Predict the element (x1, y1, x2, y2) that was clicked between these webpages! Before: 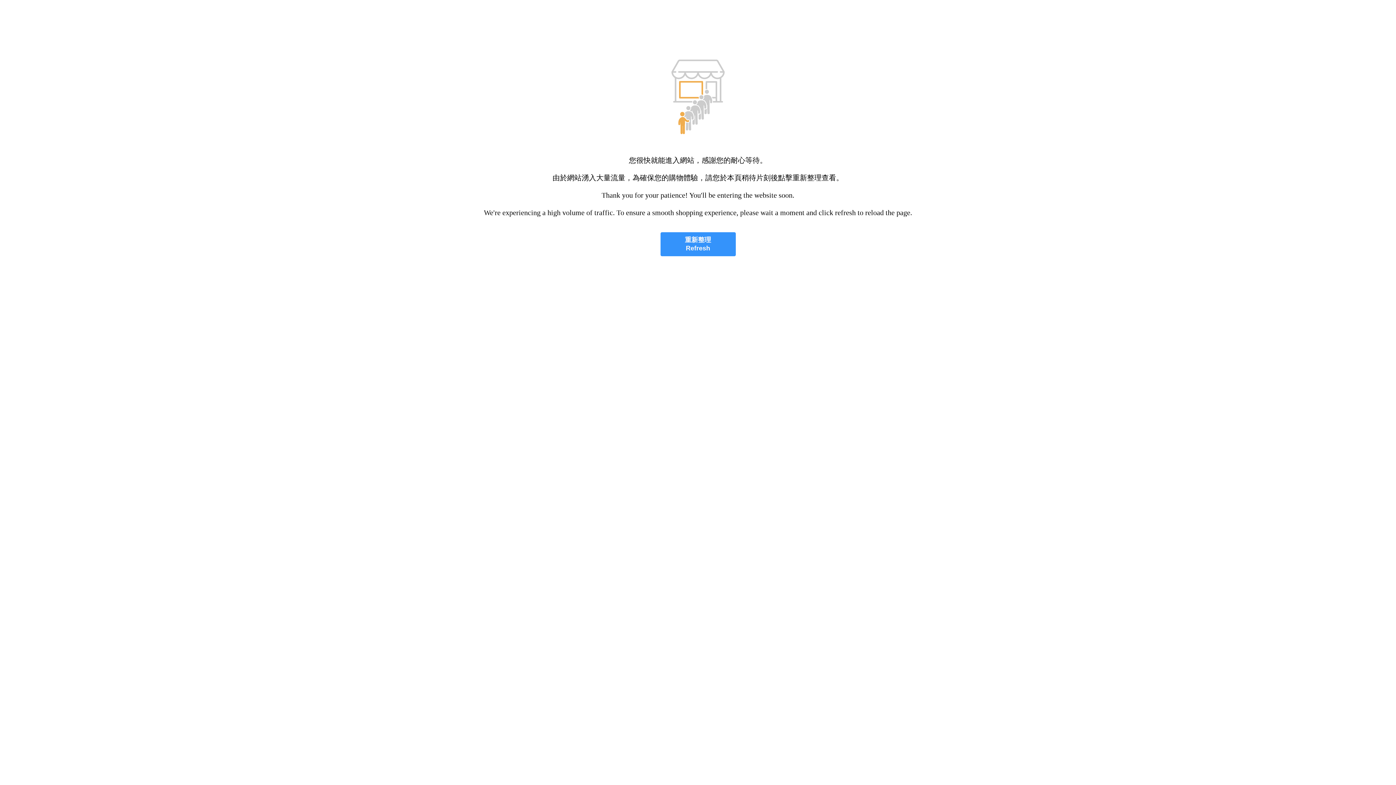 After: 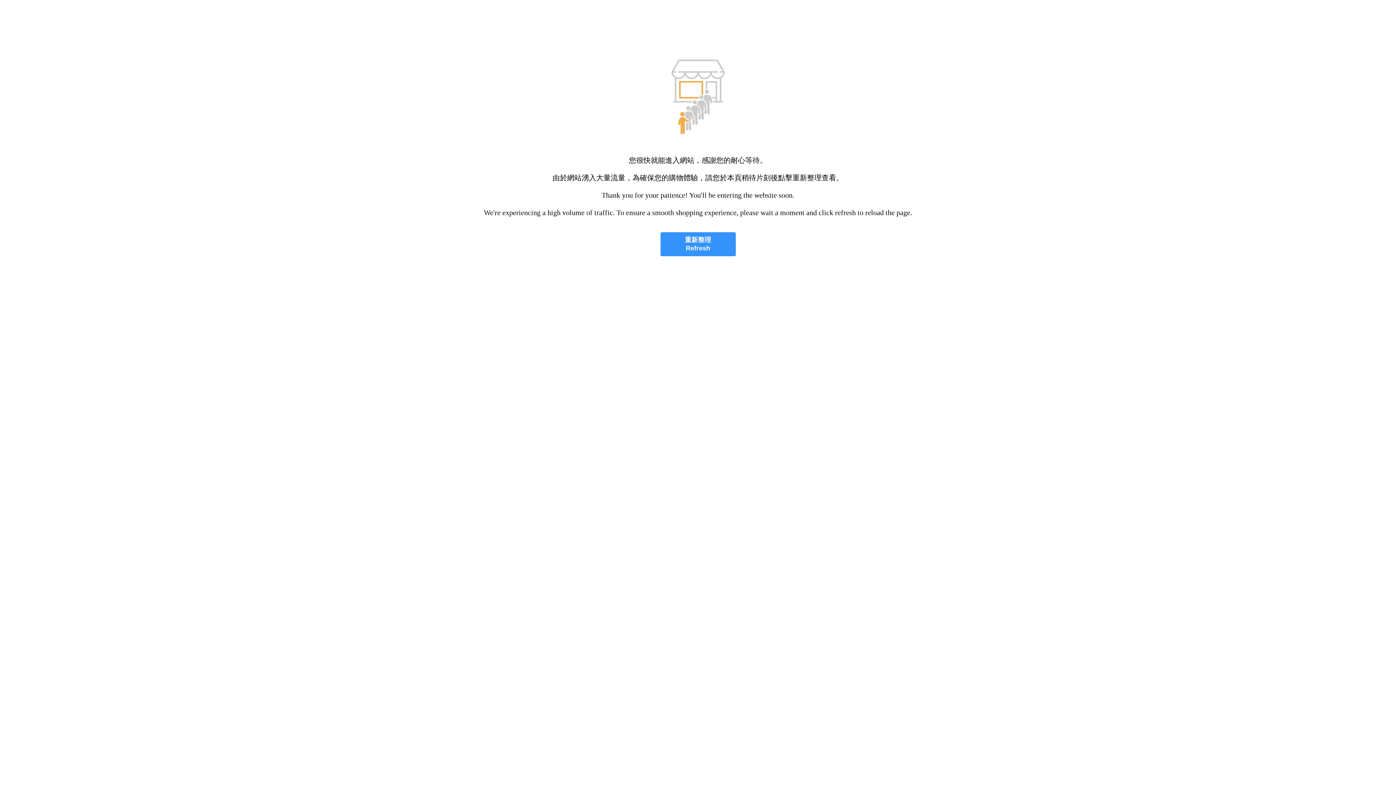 Action: label: 重新整理
Refresh bbox: (660, 232, 735, 256)